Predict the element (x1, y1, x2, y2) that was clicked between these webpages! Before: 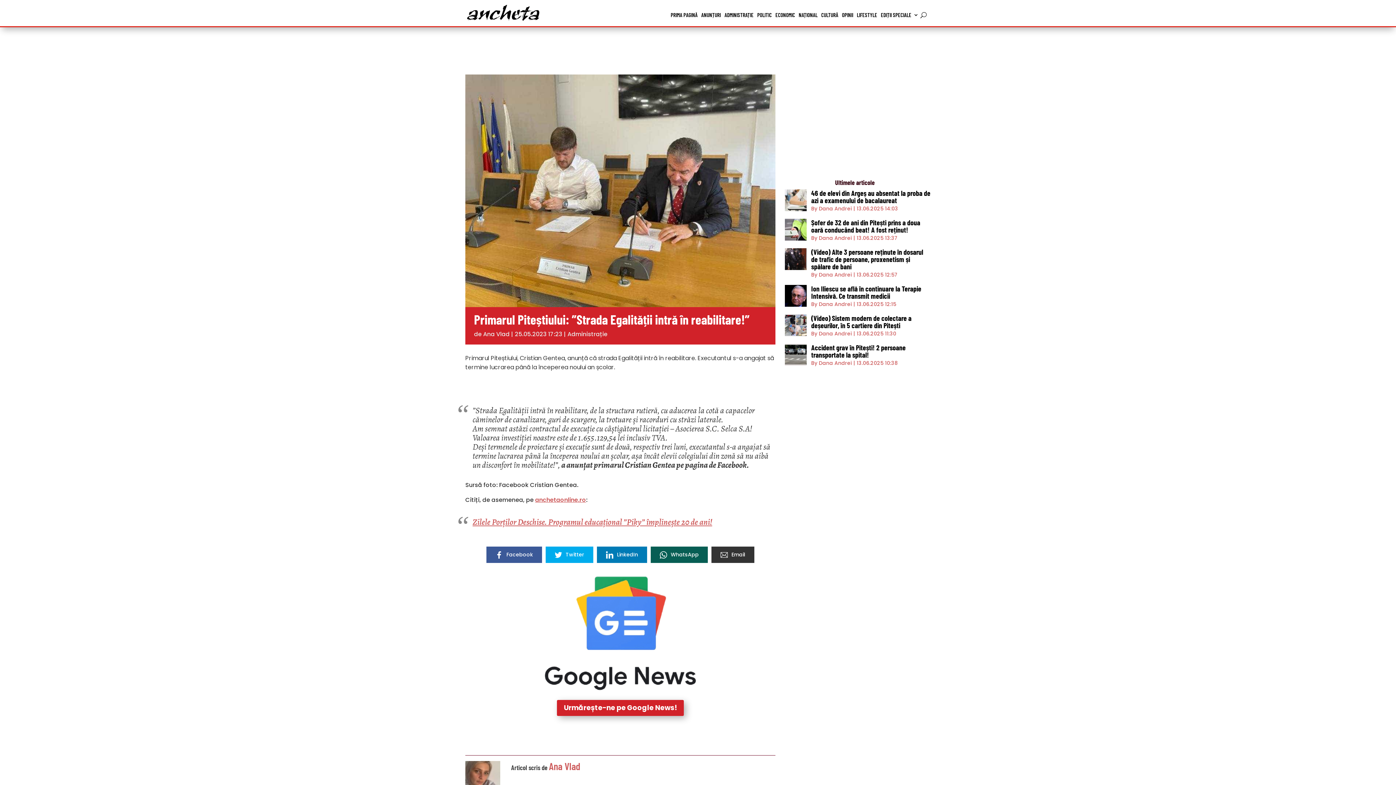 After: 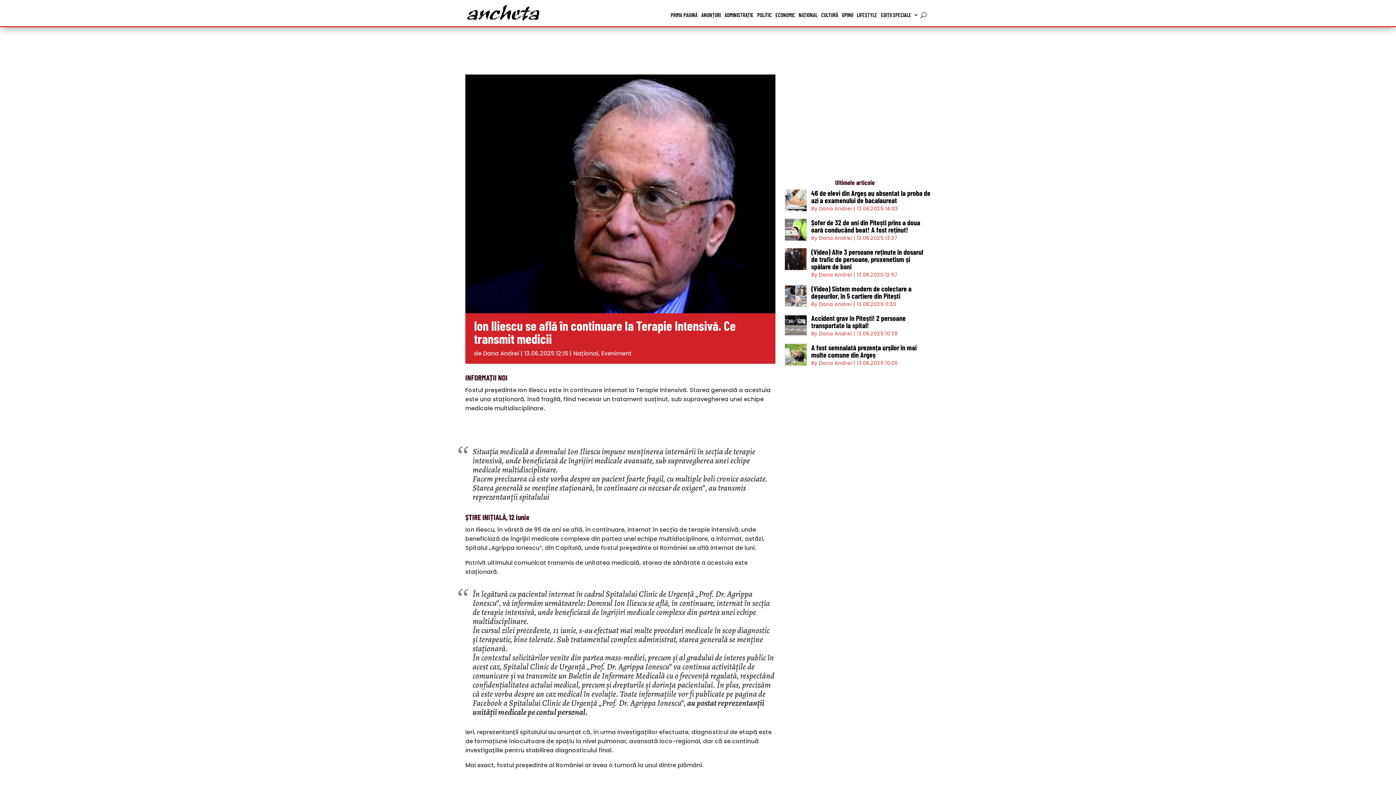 Action: label: Ion Iliescu se află în continuare la Terapie Intensivă. Ce transmit medicii
By Dana Andrei
|
13.06.2025 12:15 bbox: (785, 285, 930, 309)